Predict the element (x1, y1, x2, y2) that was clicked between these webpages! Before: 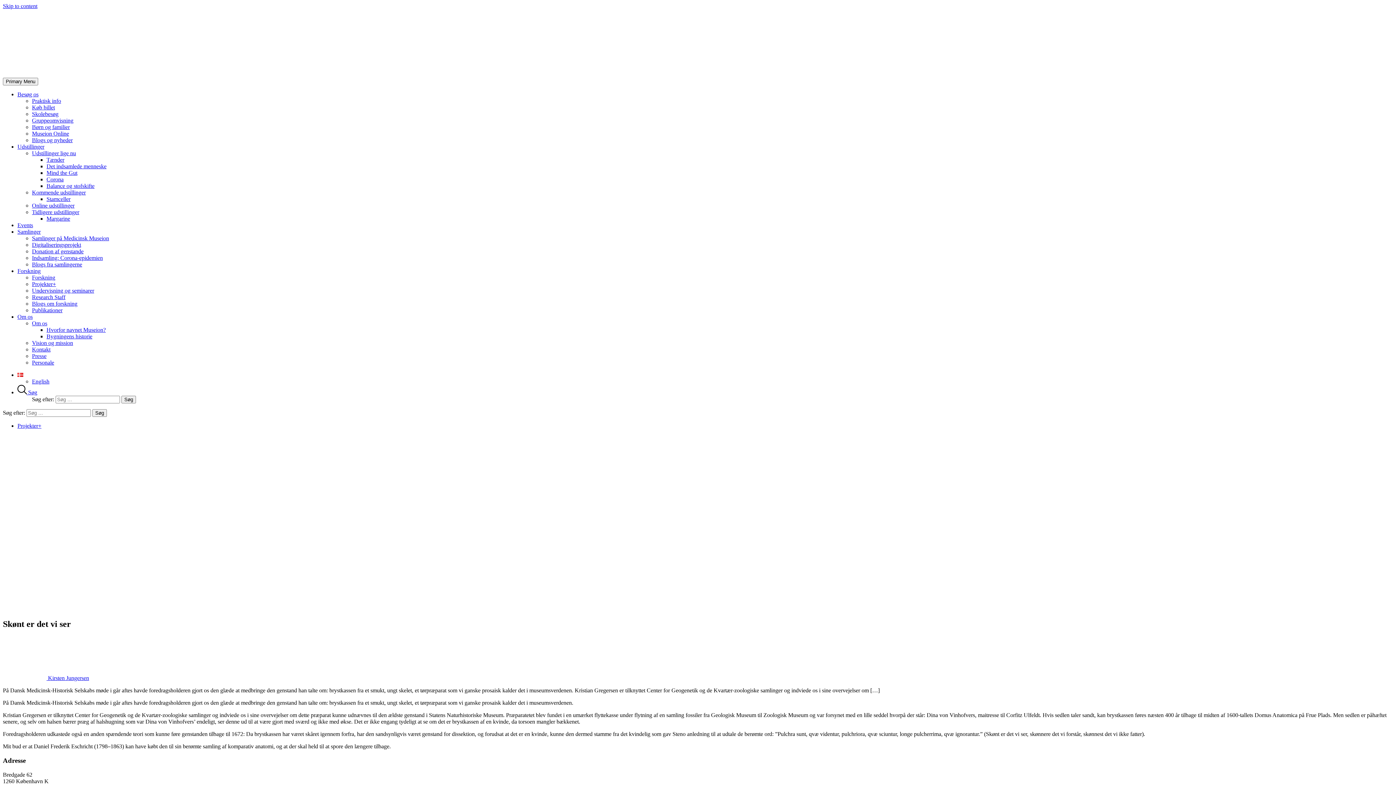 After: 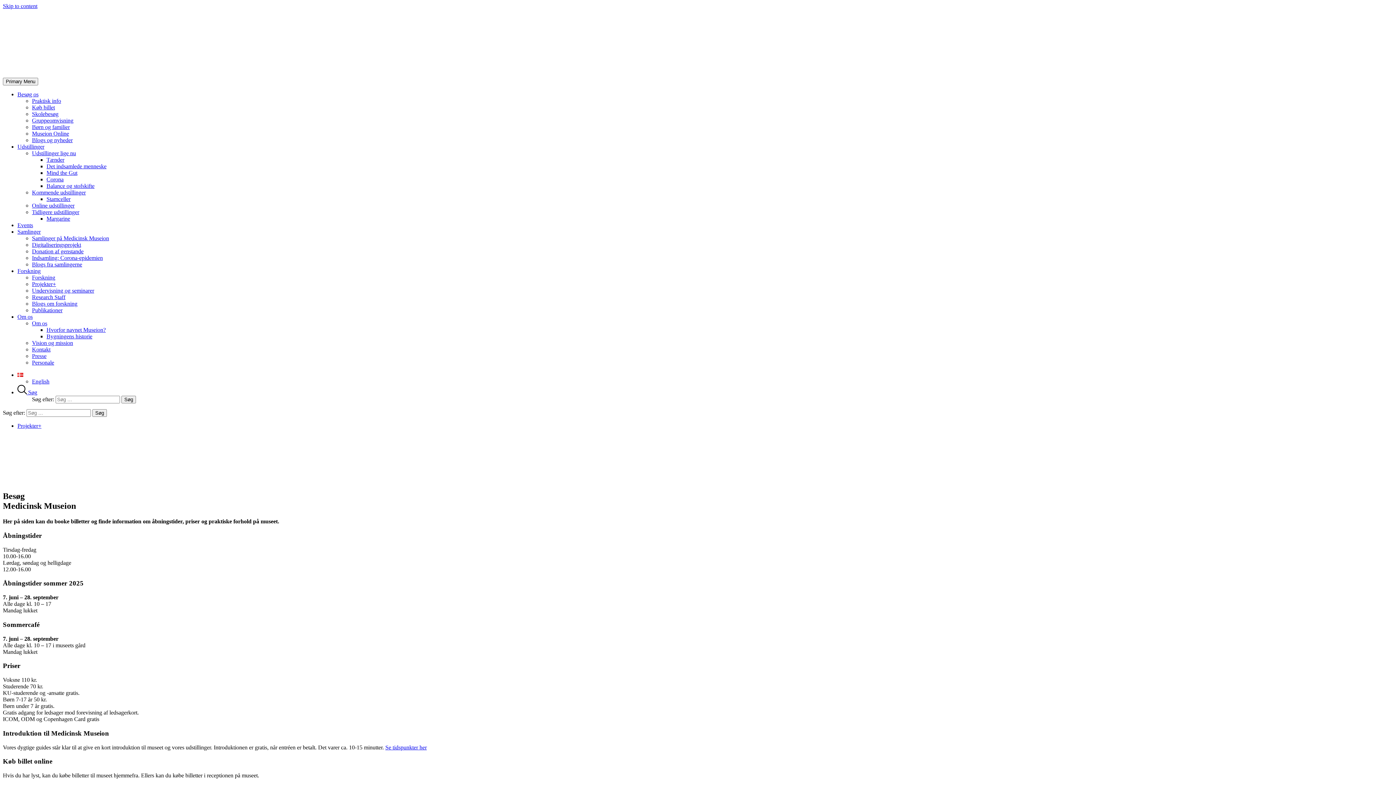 Action: label: Praktisk info bbox: (32, 97, 61, 104)